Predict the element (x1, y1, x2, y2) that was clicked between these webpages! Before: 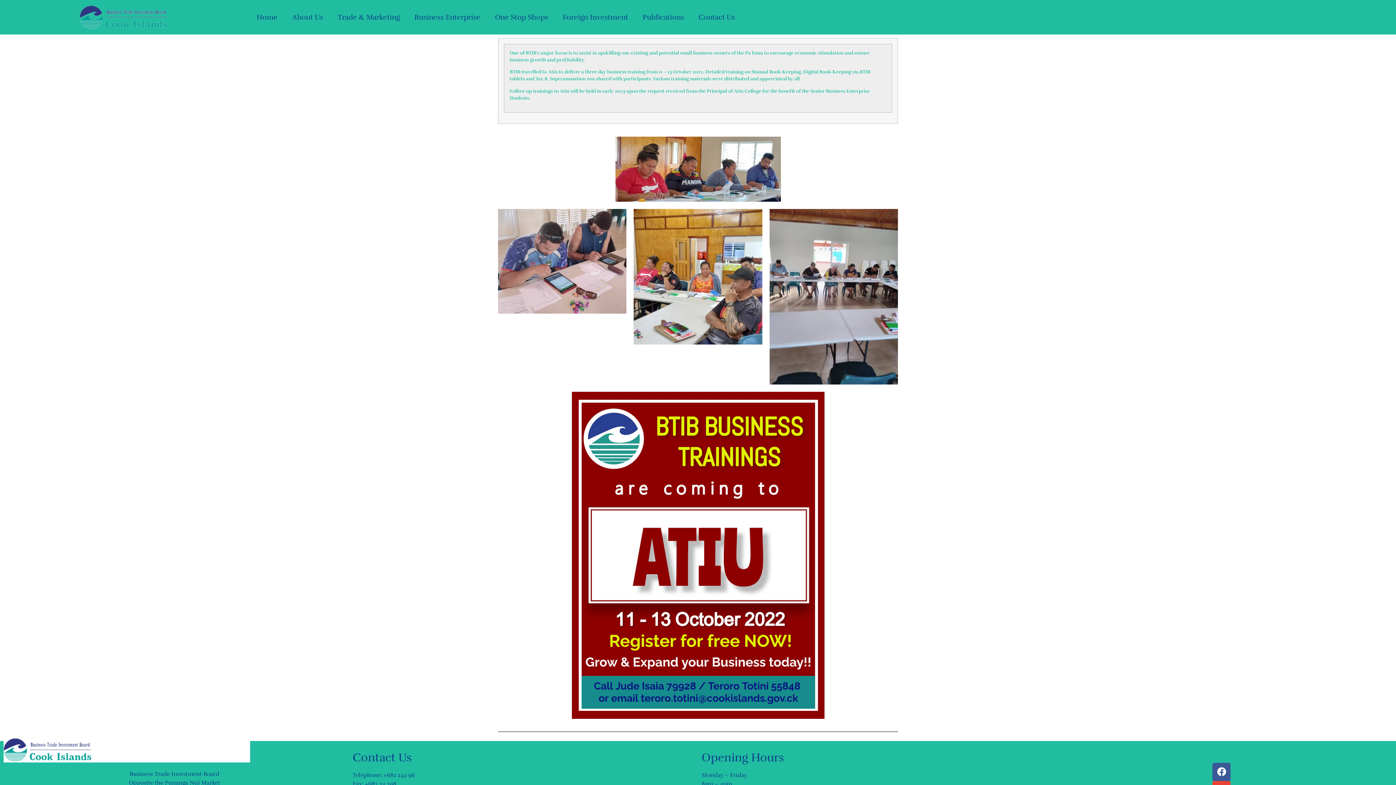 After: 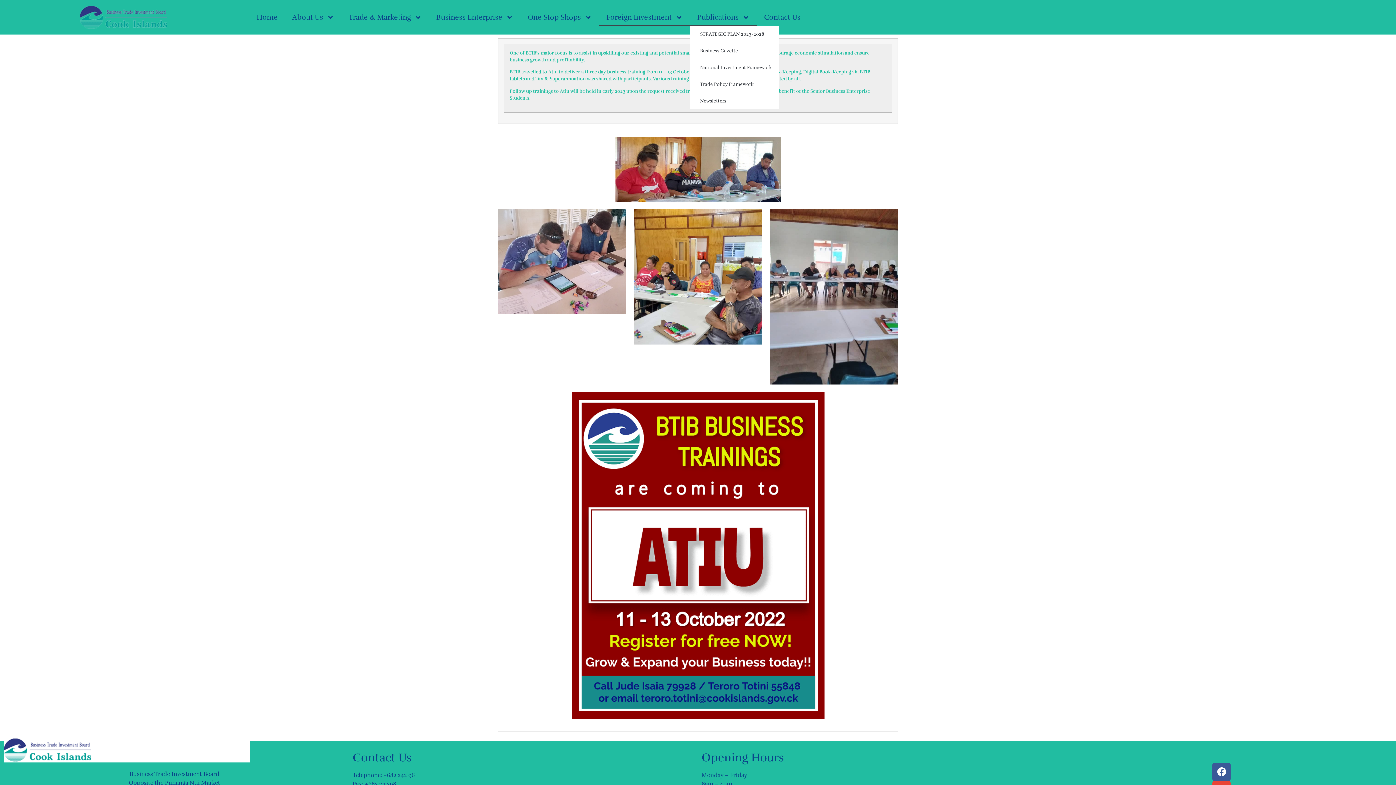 Action: bbox: (635, 8, 691, 25) label: Publications